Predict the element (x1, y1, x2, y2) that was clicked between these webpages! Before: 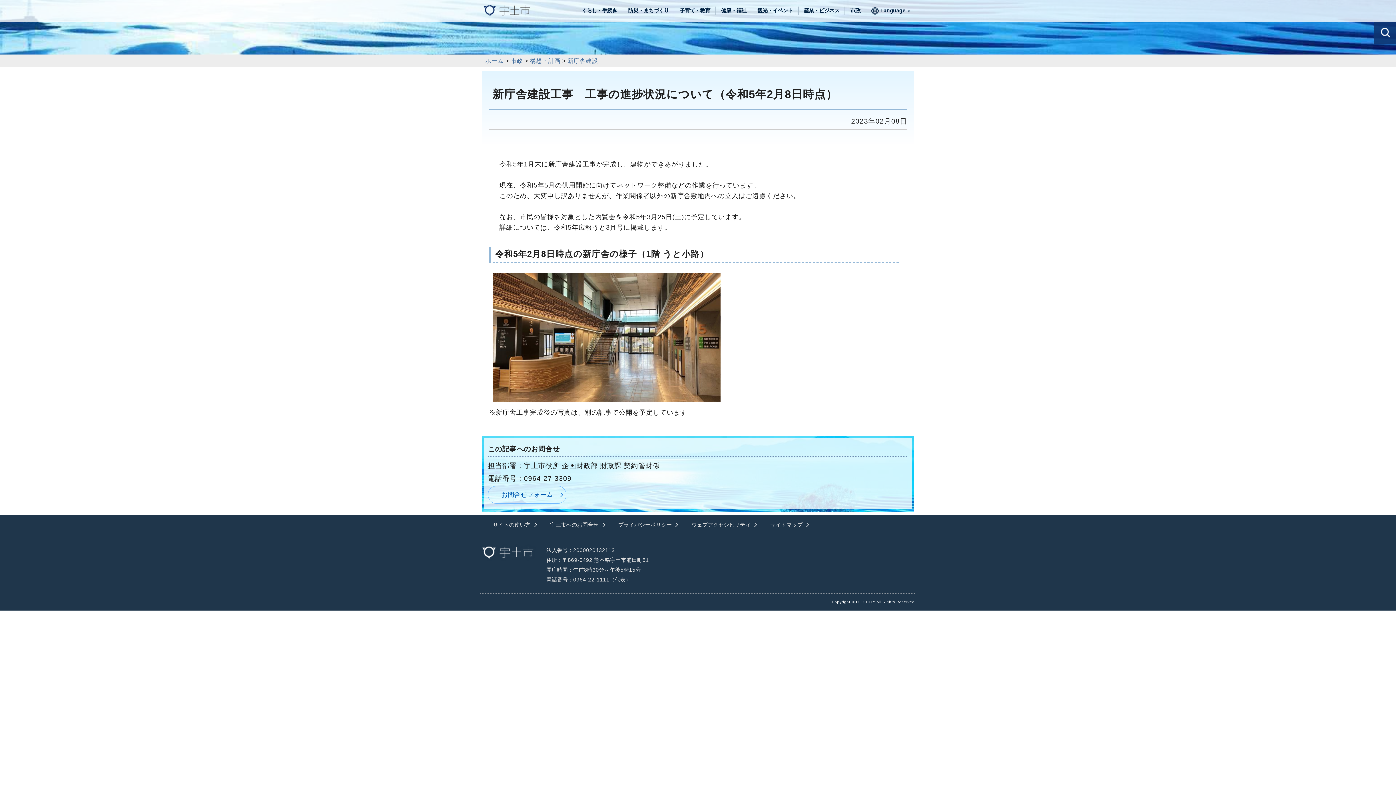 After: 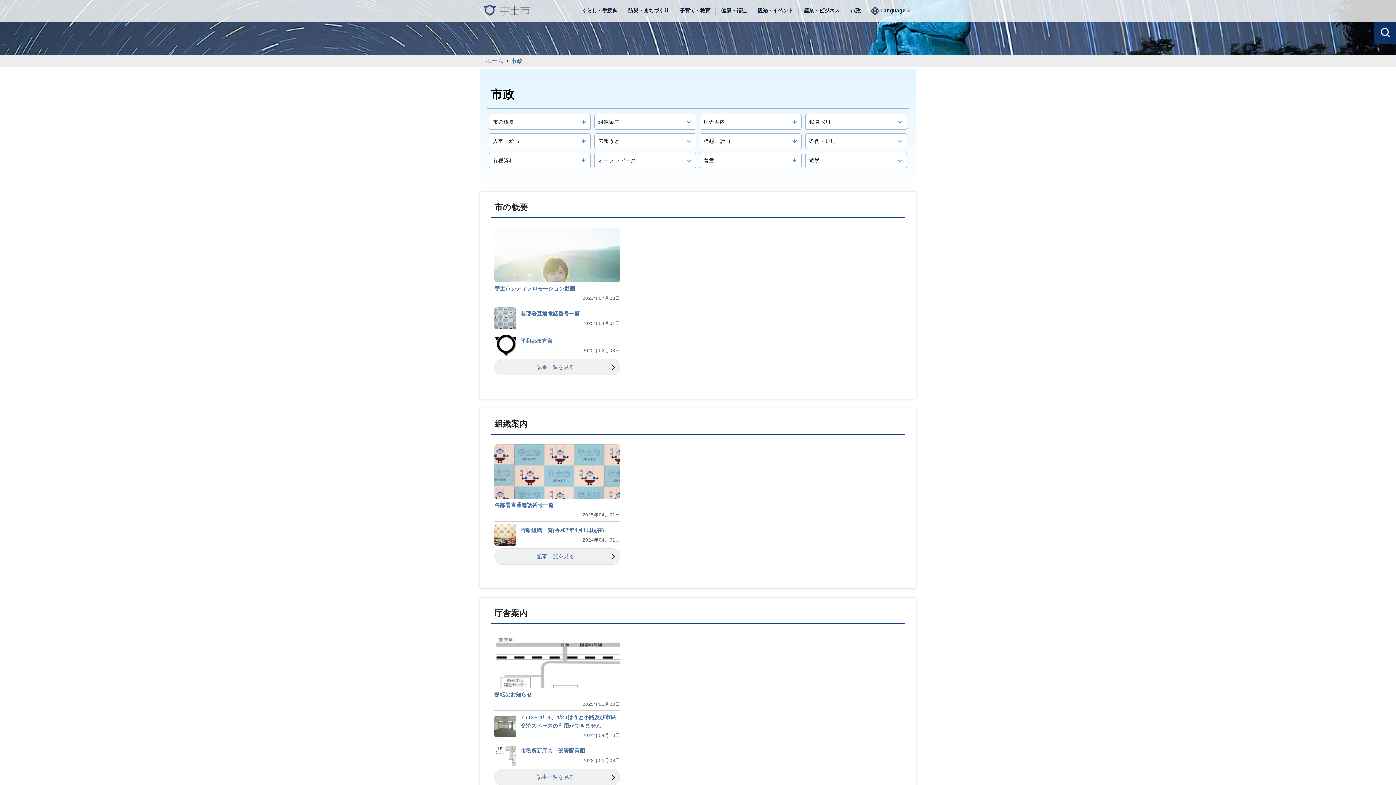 Action: label: 市政 bbox: (850, 7, 860, 13)